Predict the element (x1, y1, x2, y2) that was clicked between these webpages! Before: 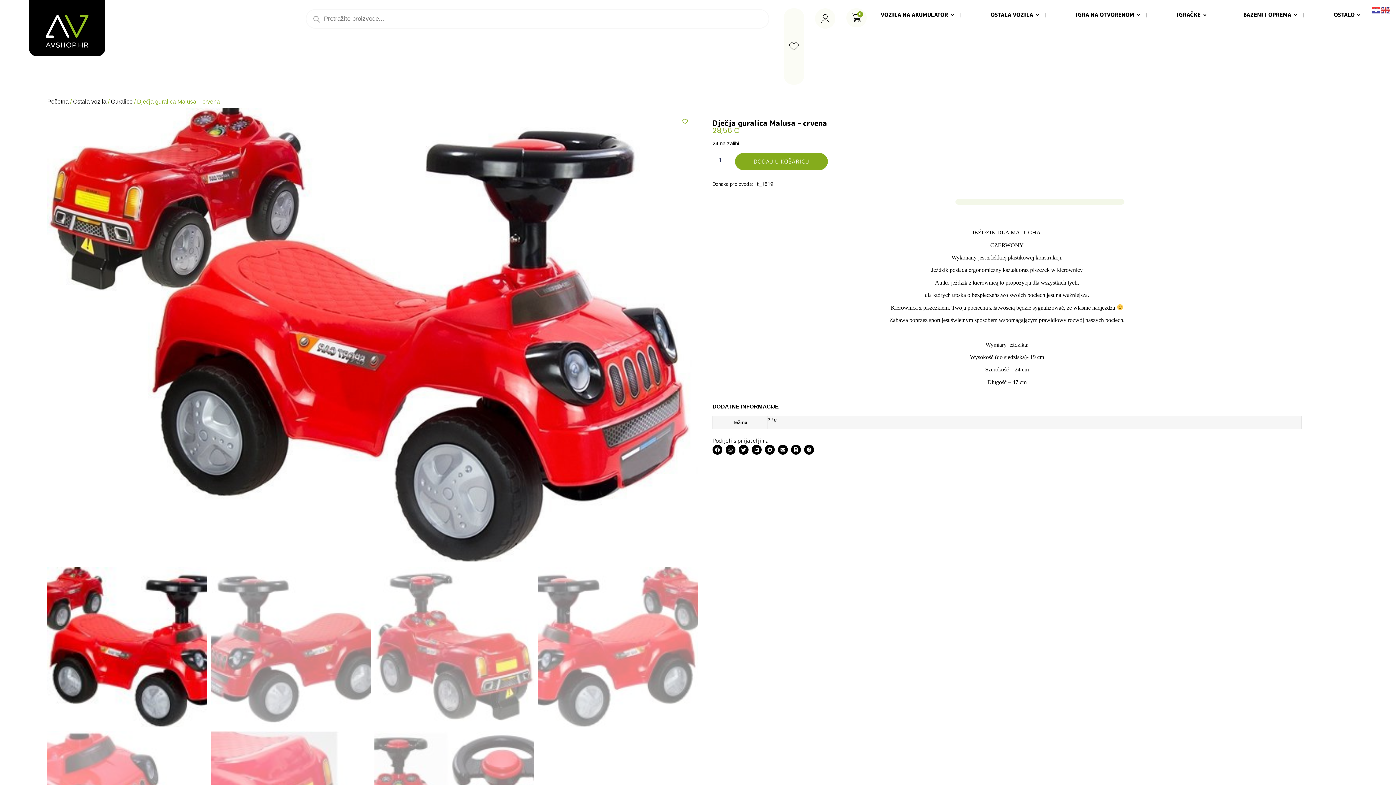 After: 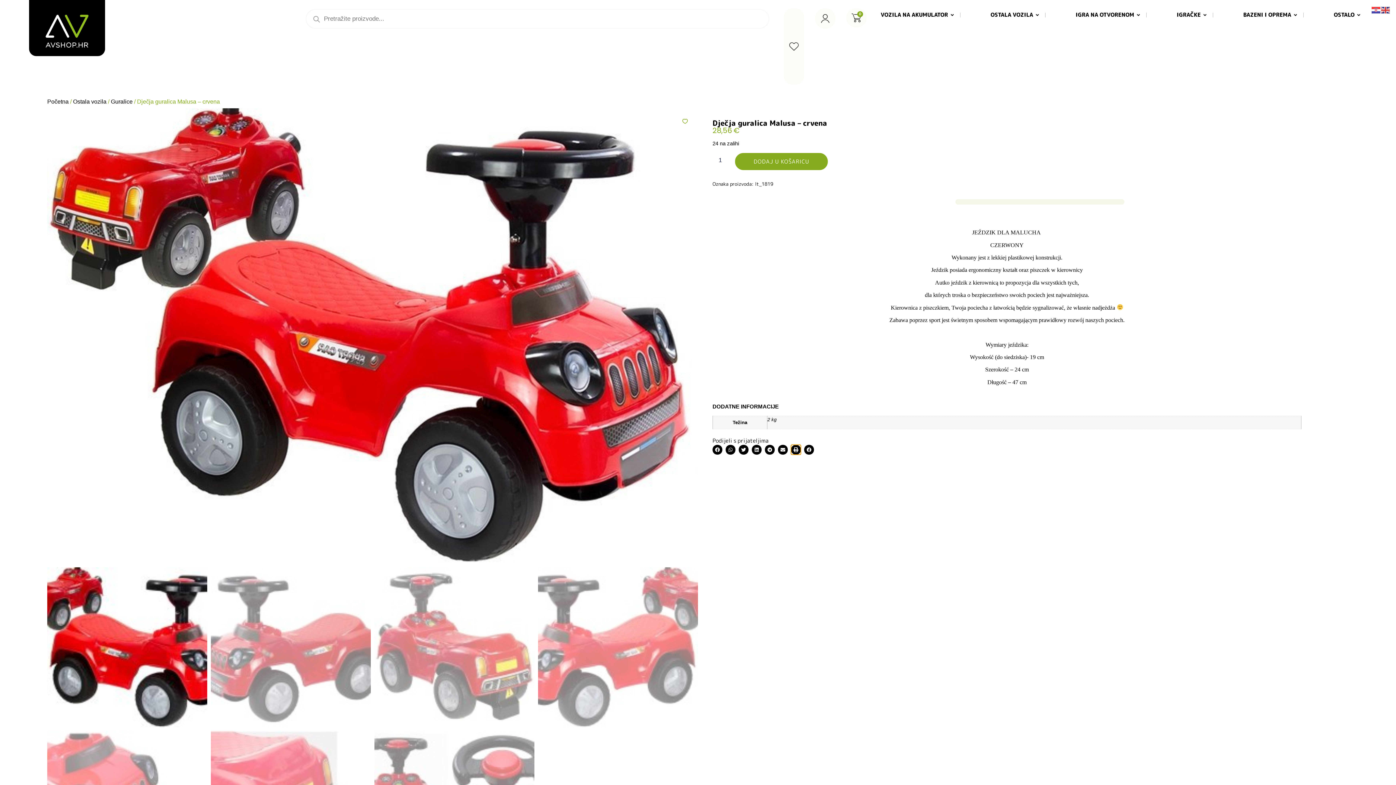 Action: bbox: (791, 445, 801, 454) label: Share on print